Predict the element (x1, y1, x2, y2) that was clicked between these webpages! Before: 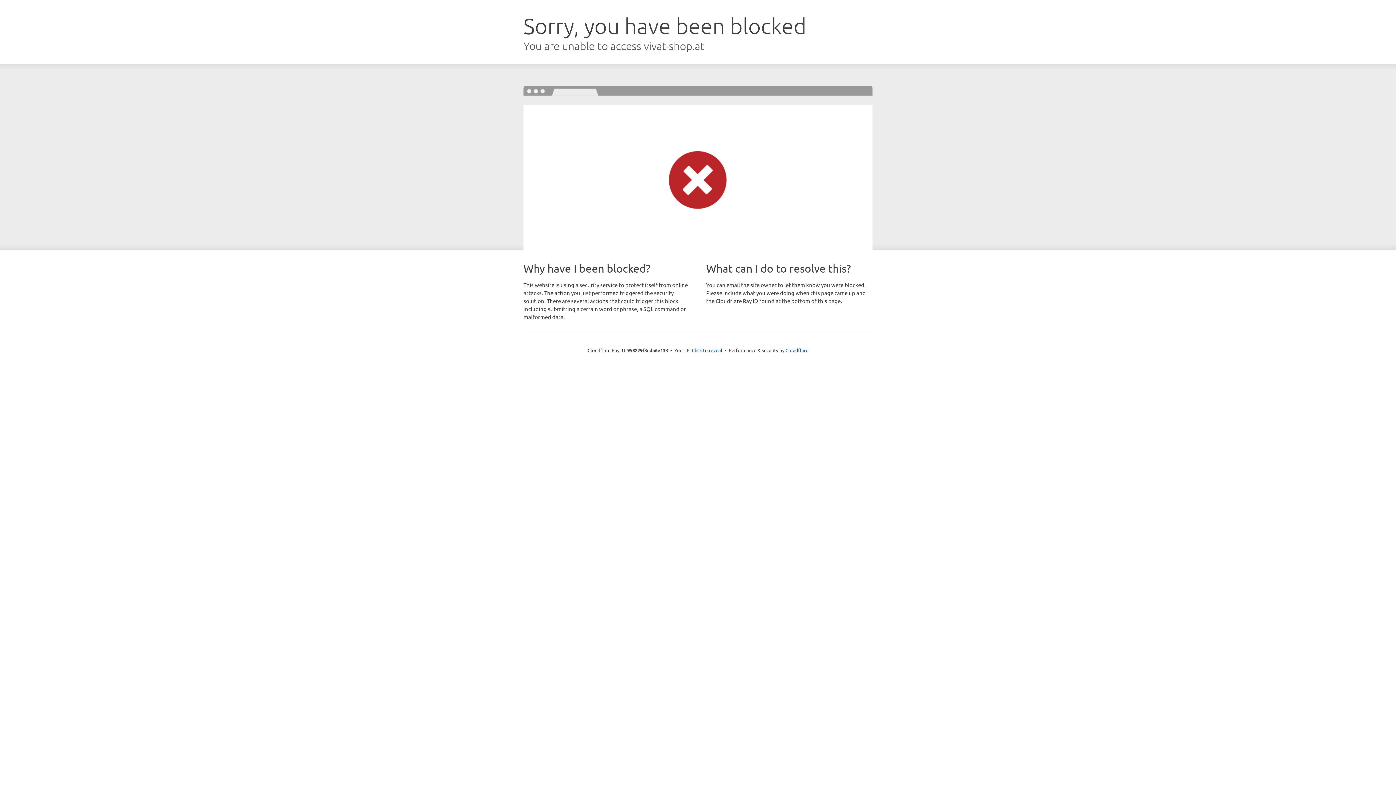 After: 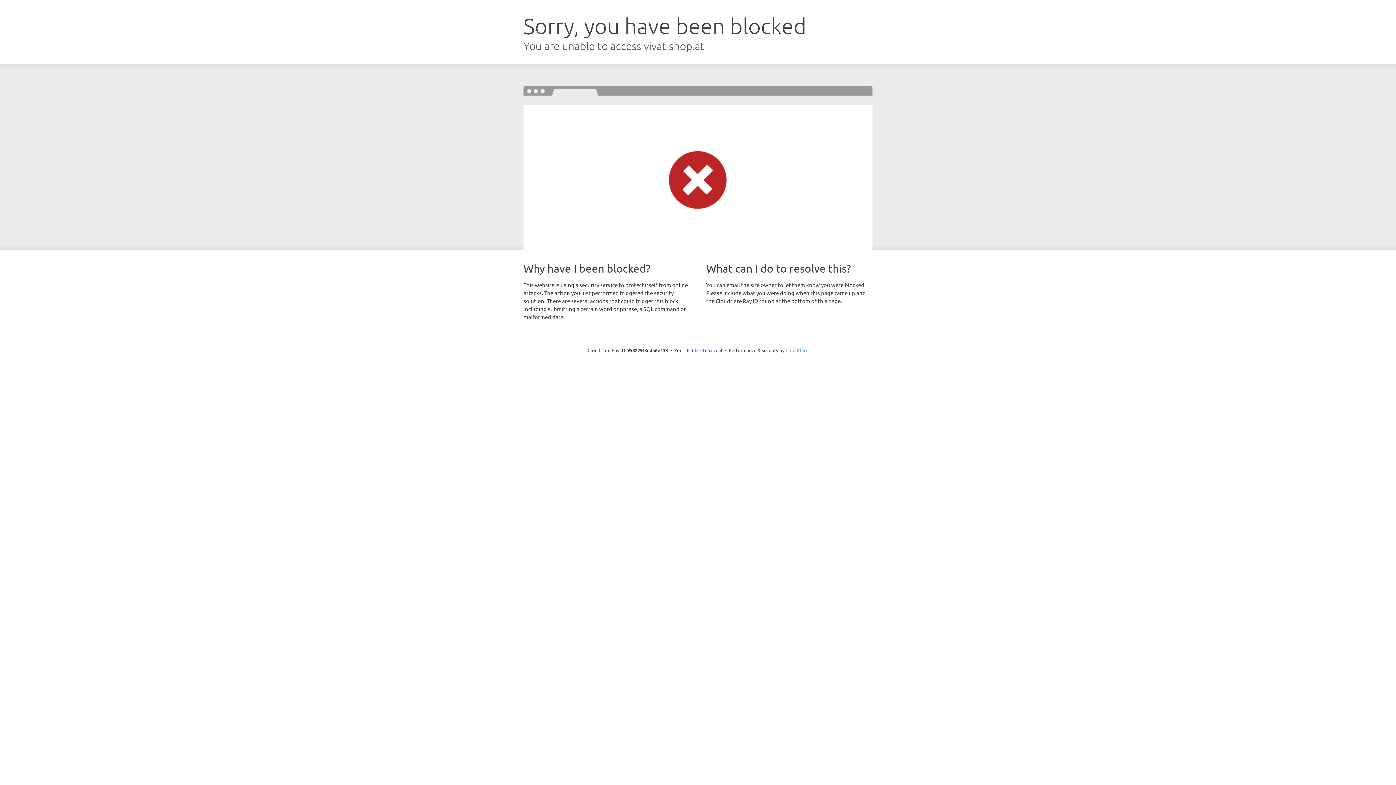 Action: bbox: (785, 347, 808, 353) label: Cloudflare